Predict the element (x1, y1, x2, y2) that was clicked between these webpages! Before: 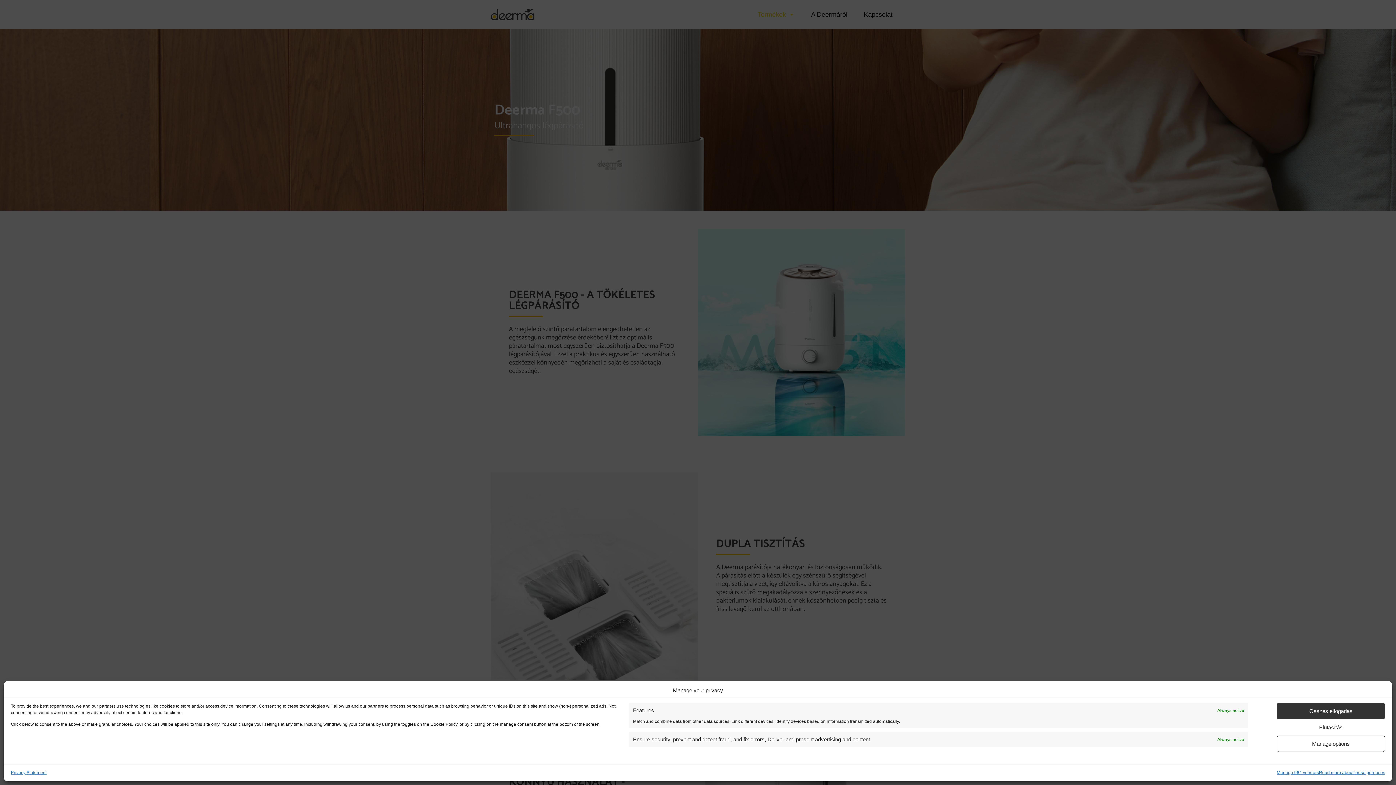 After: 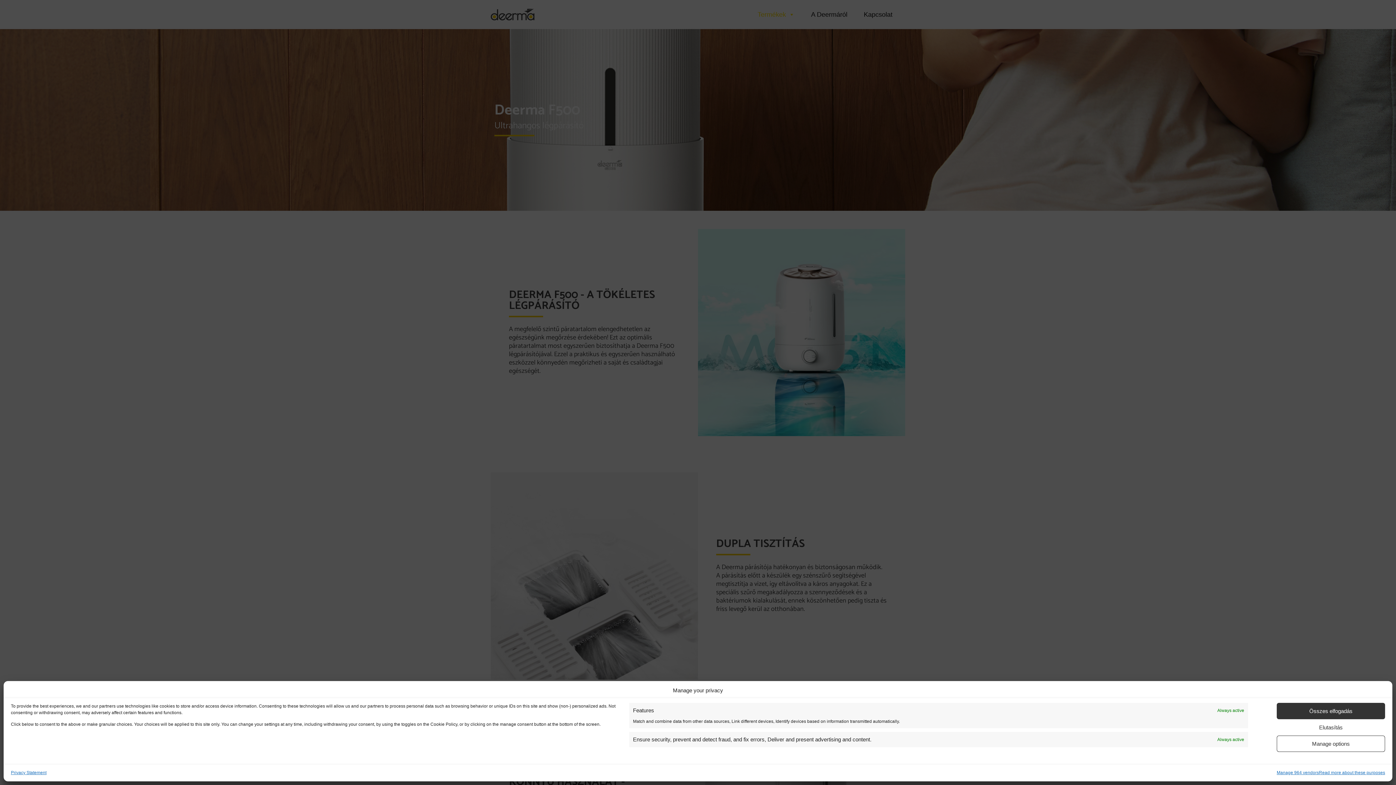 Action: bbox: (1277, 736, 1385, 752) label: Manage options